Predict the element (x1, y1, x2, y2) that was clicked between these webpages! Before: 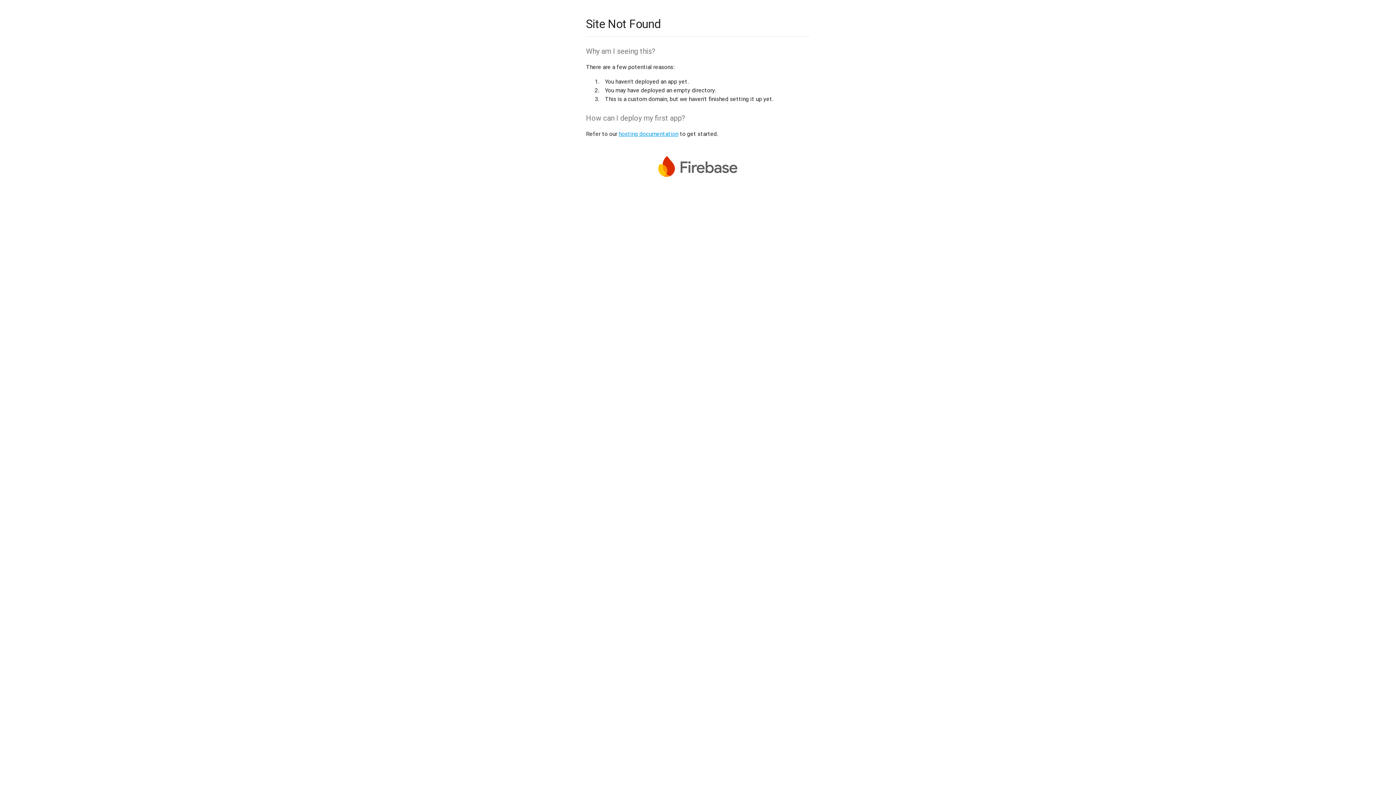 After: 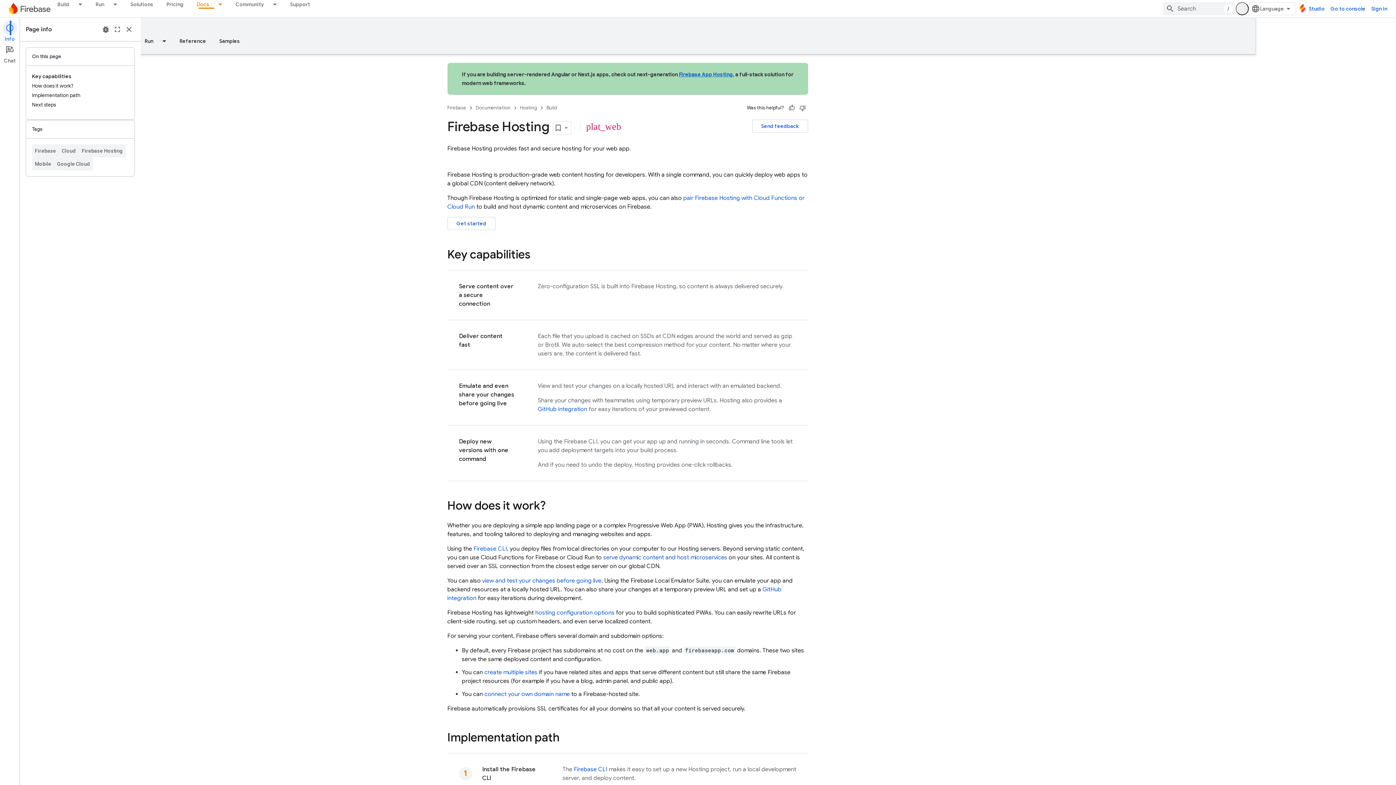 Action: label: hosting documentation bbox: (618, 130, 678, 137)